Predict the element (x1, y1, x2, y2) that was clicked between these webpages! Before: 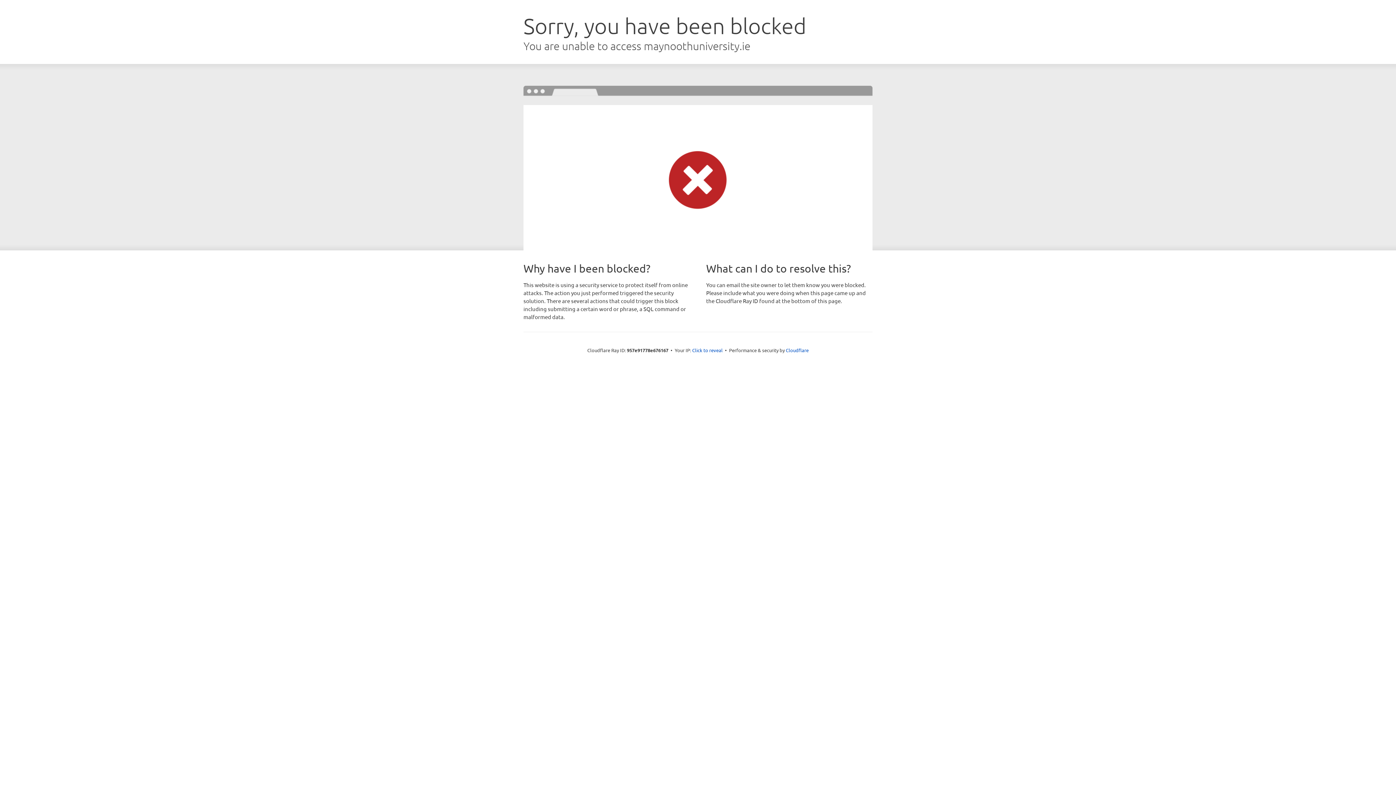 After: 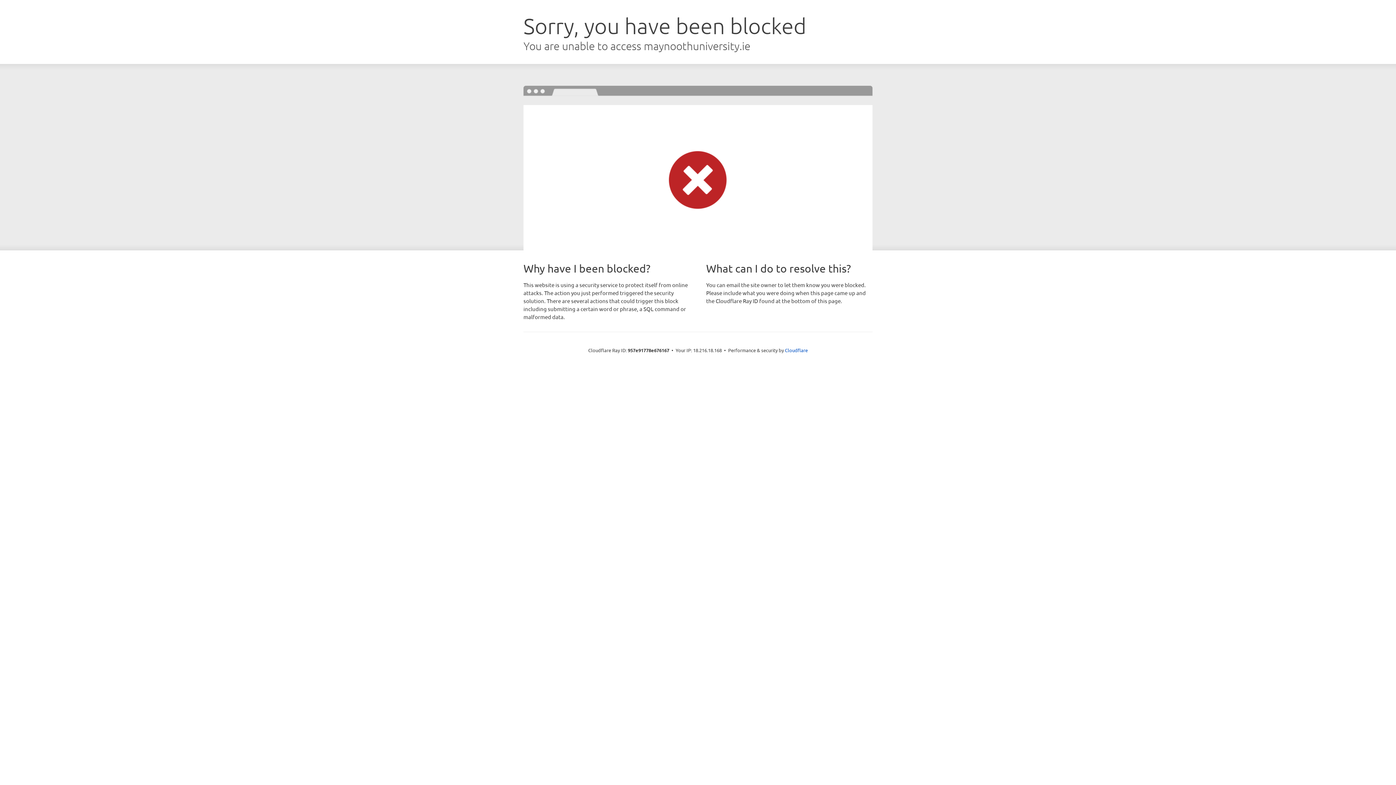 Action: bbox: (692, 346, 722, 353) label: Click to reveal